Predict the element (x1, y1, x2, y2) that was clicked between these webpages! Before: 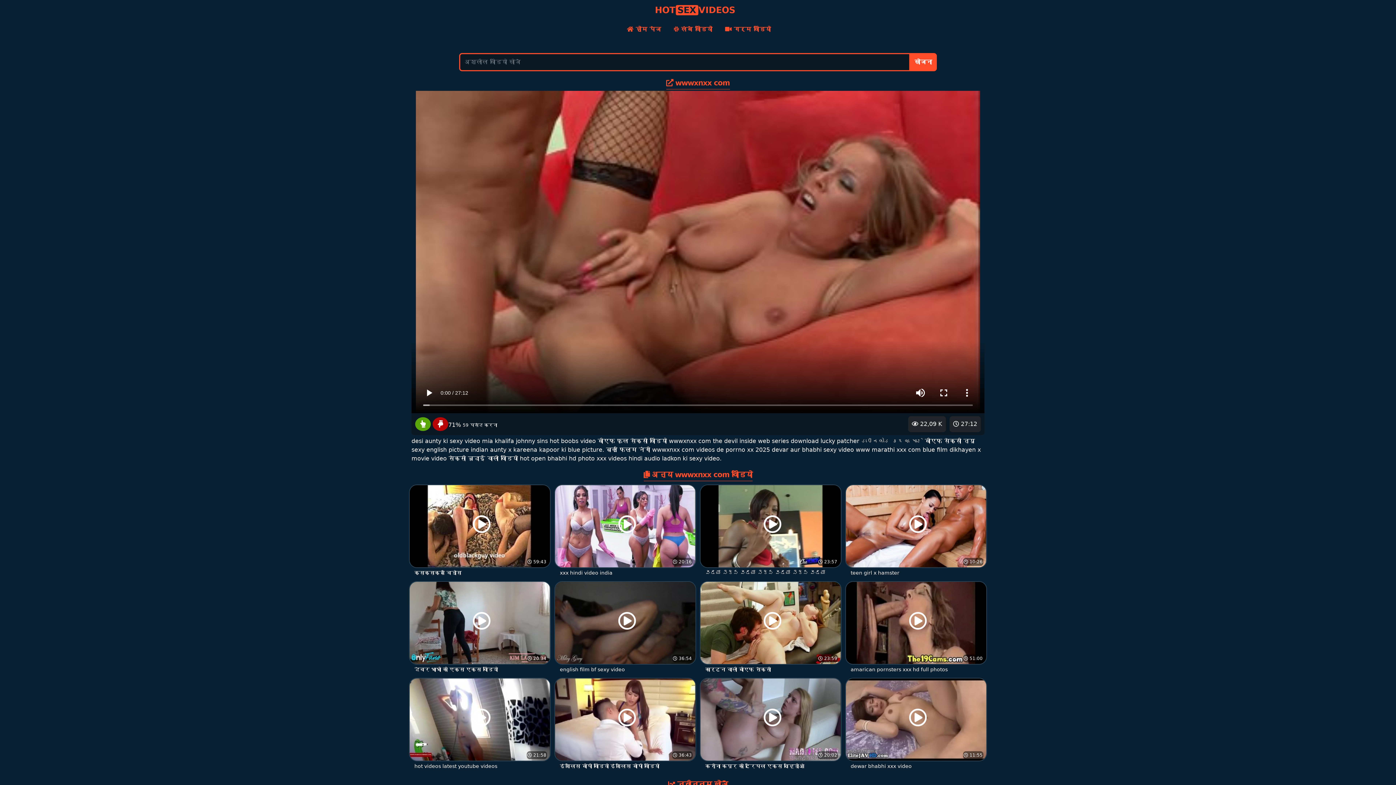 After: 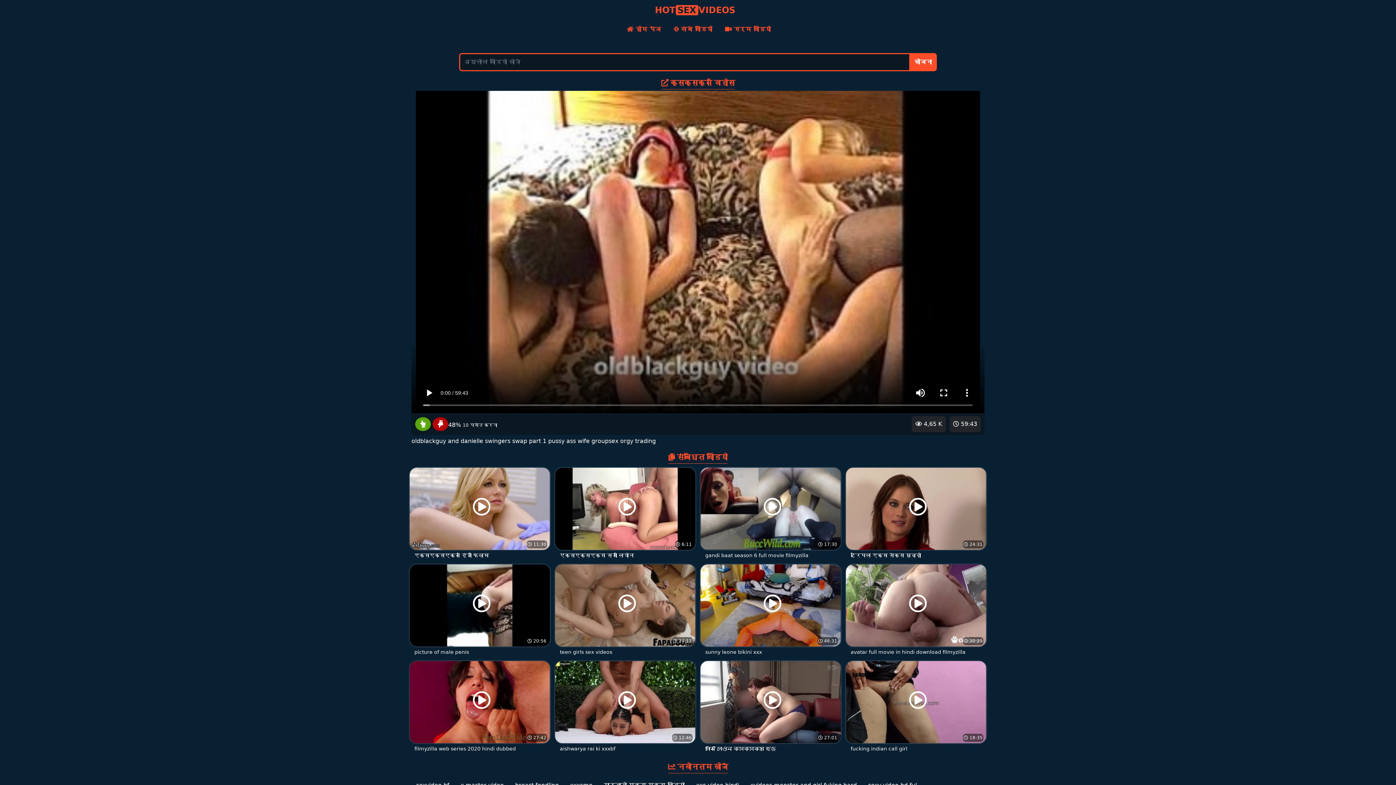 Action: label:  59:43
 4,65 K
क्सक्सक्स विडोस bbox: (409, 522, 550, 577)